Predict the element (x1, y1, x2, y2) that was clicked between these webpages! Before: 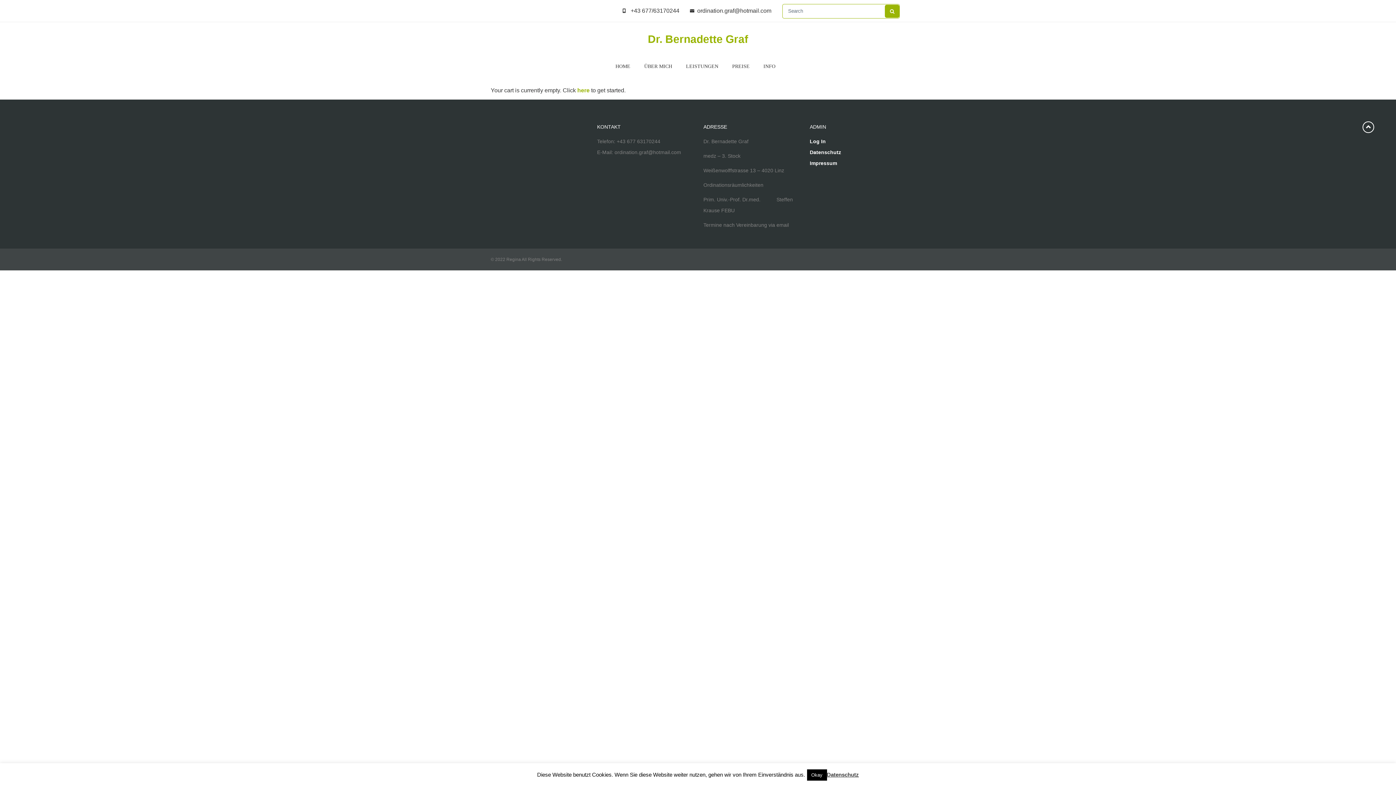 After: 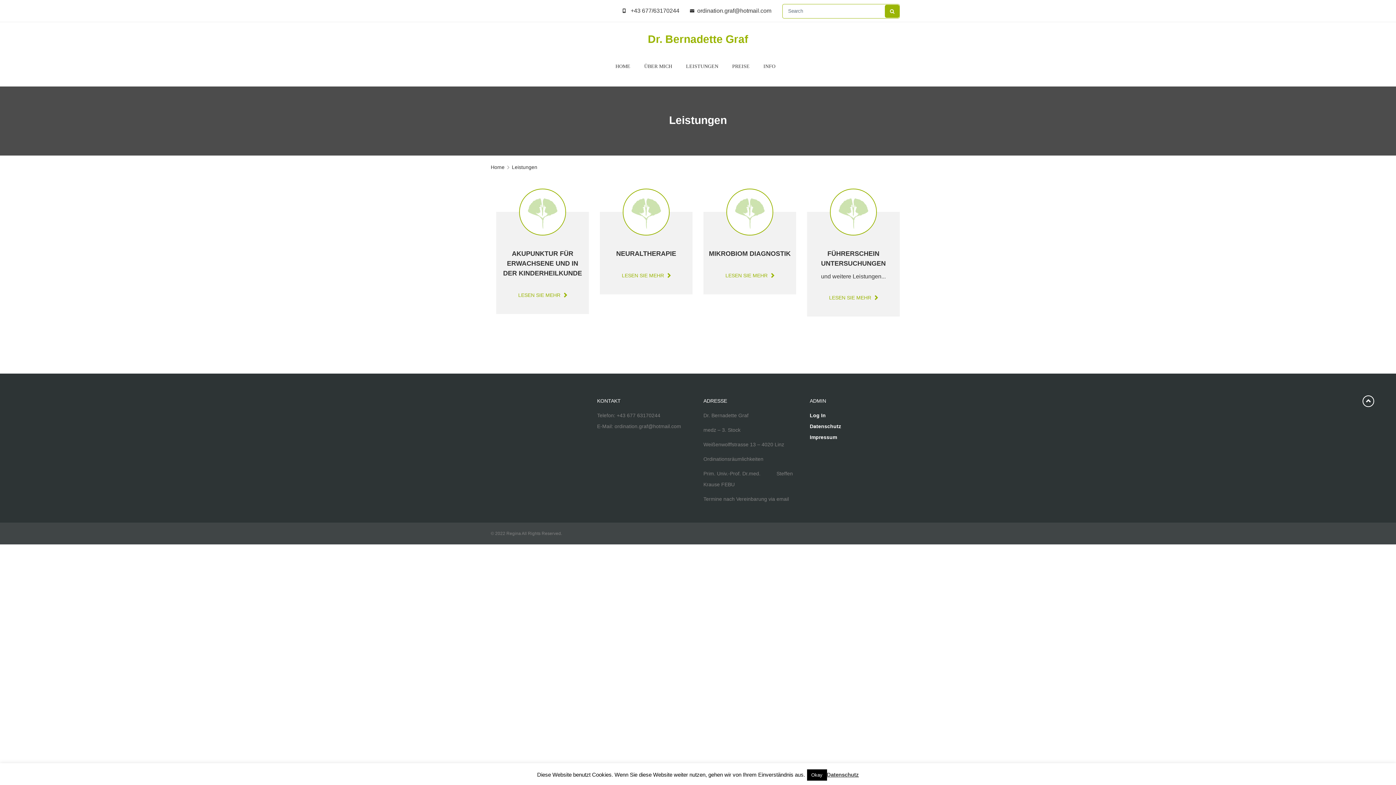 Action: bbox: (682, 61, 722, 70) label: LEISTUNGEN